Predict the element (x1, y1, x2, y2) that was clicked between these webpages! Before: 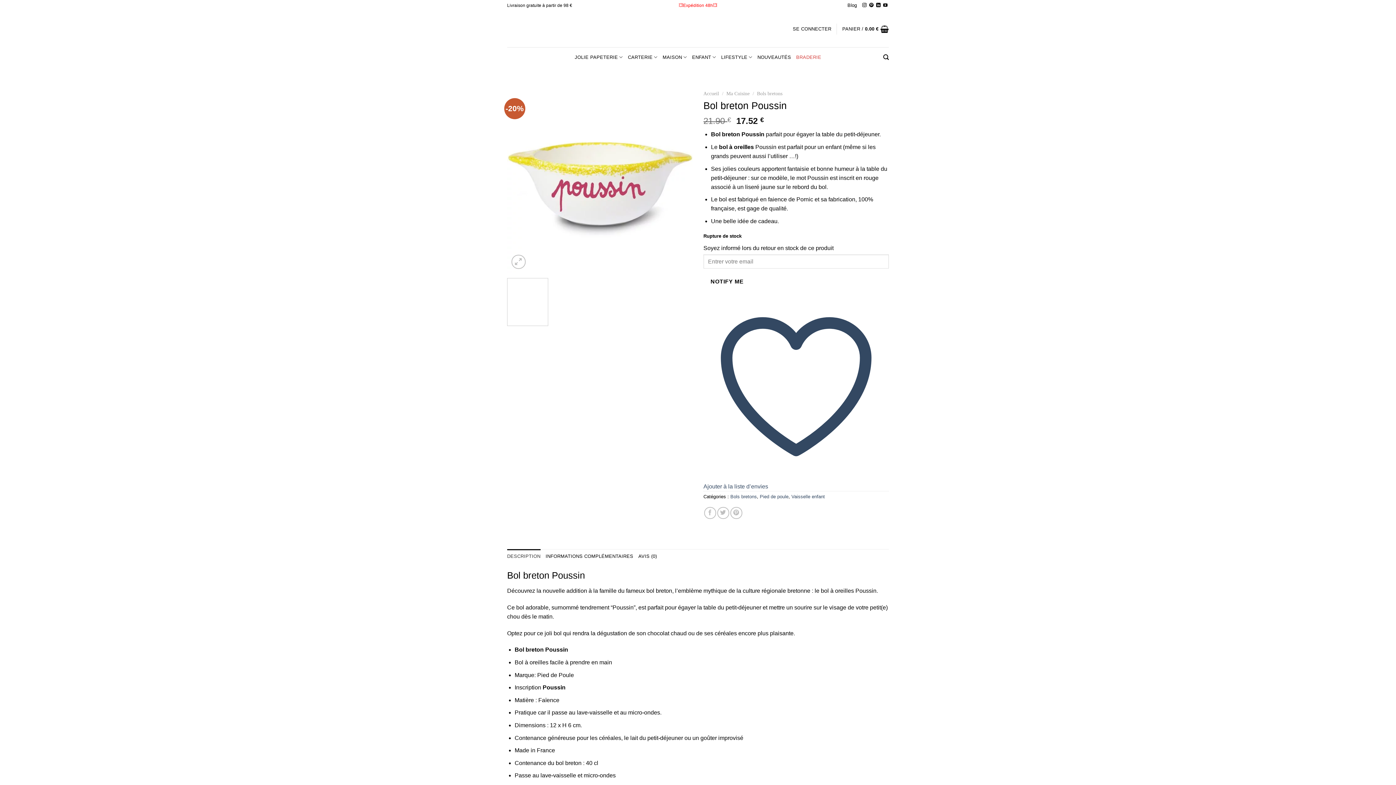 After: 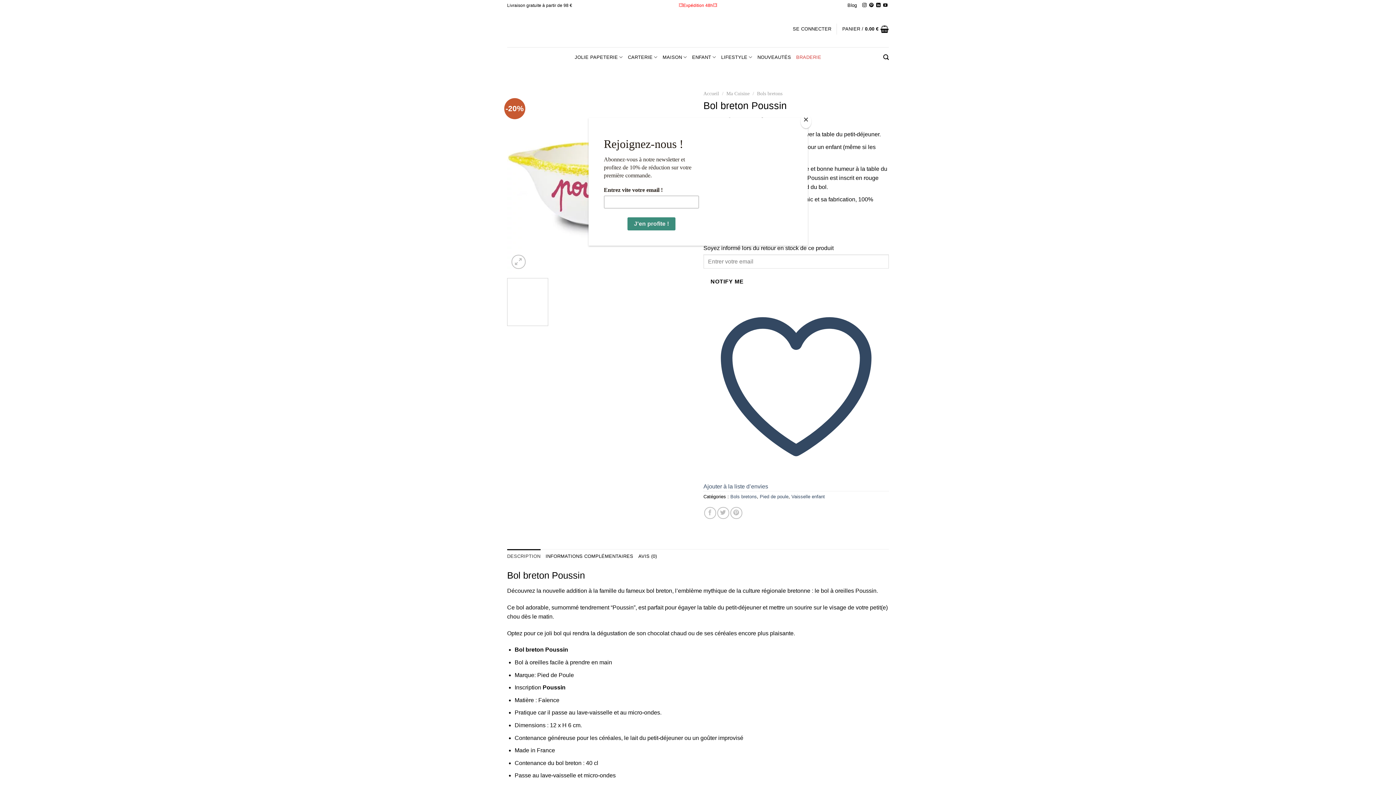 Action: label: CARTERIE bbox: (628, 50, 657, 64)